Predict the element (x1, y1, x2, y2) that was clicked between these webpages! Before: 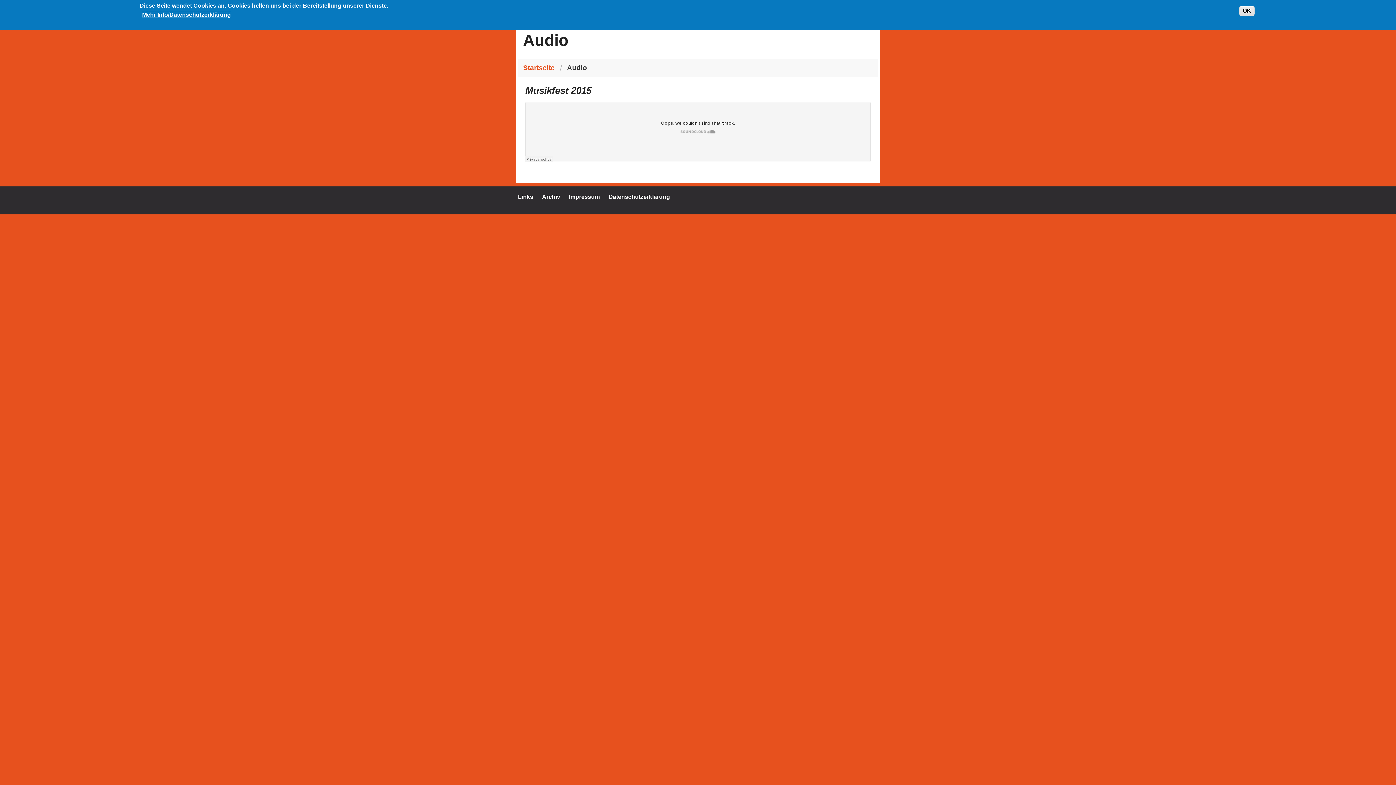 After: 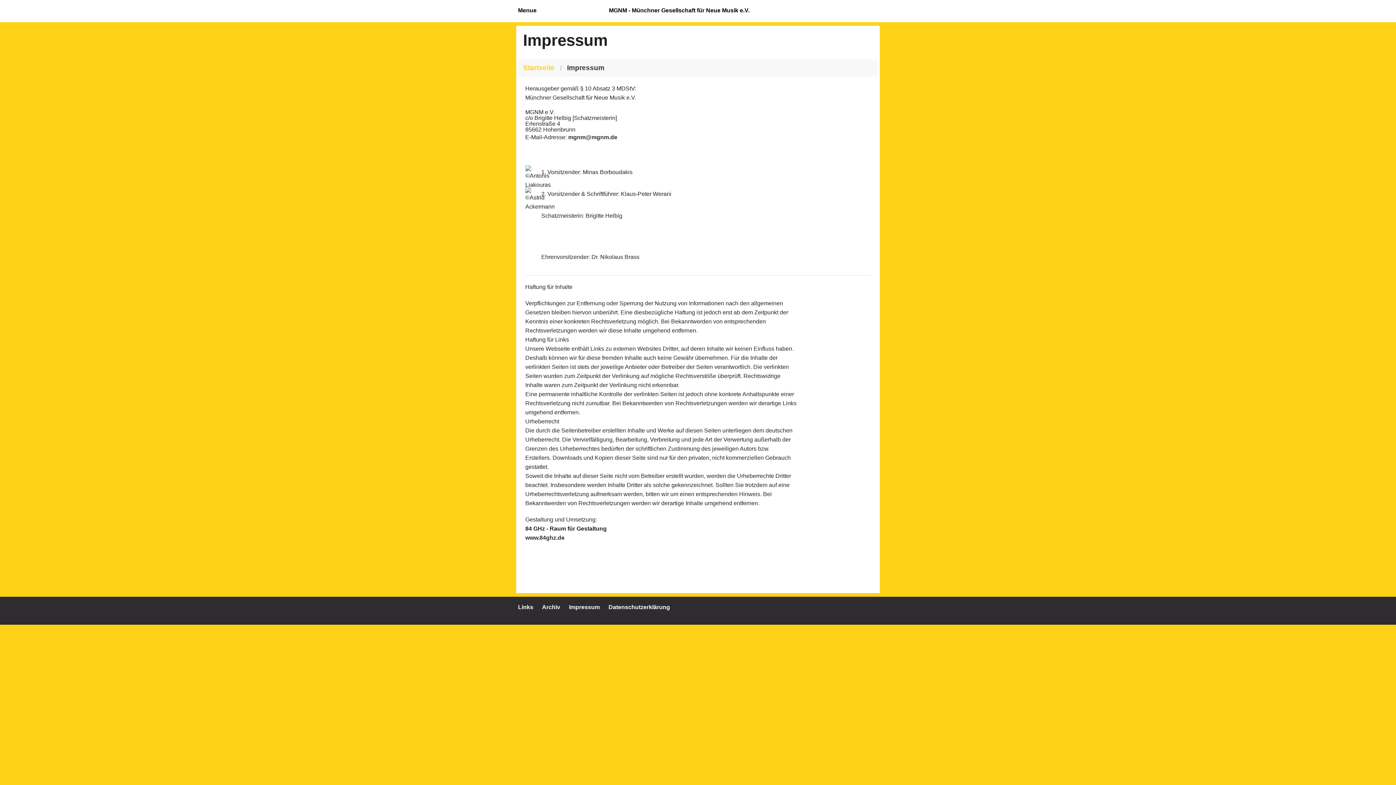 Action: bbox: (569, 193, 600, 199) label: Impressum